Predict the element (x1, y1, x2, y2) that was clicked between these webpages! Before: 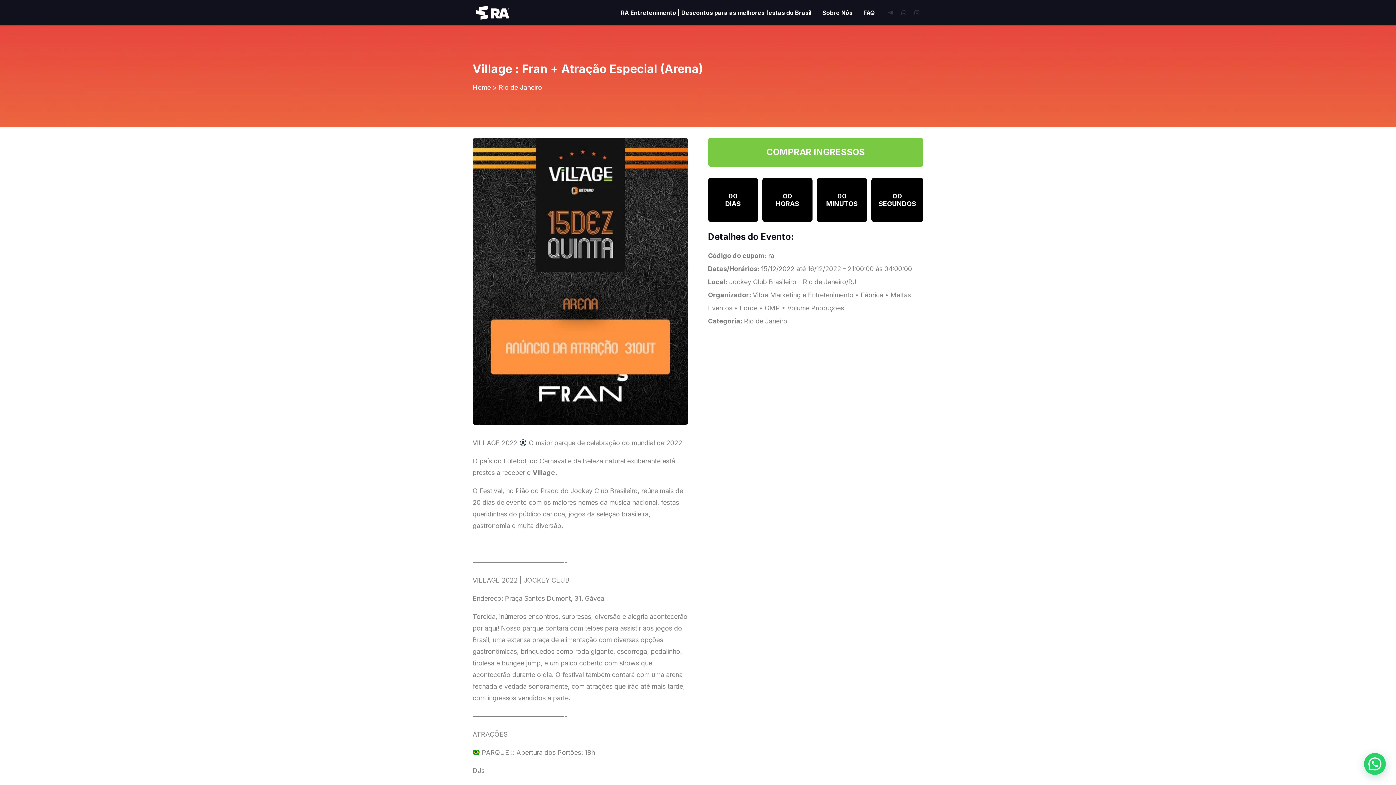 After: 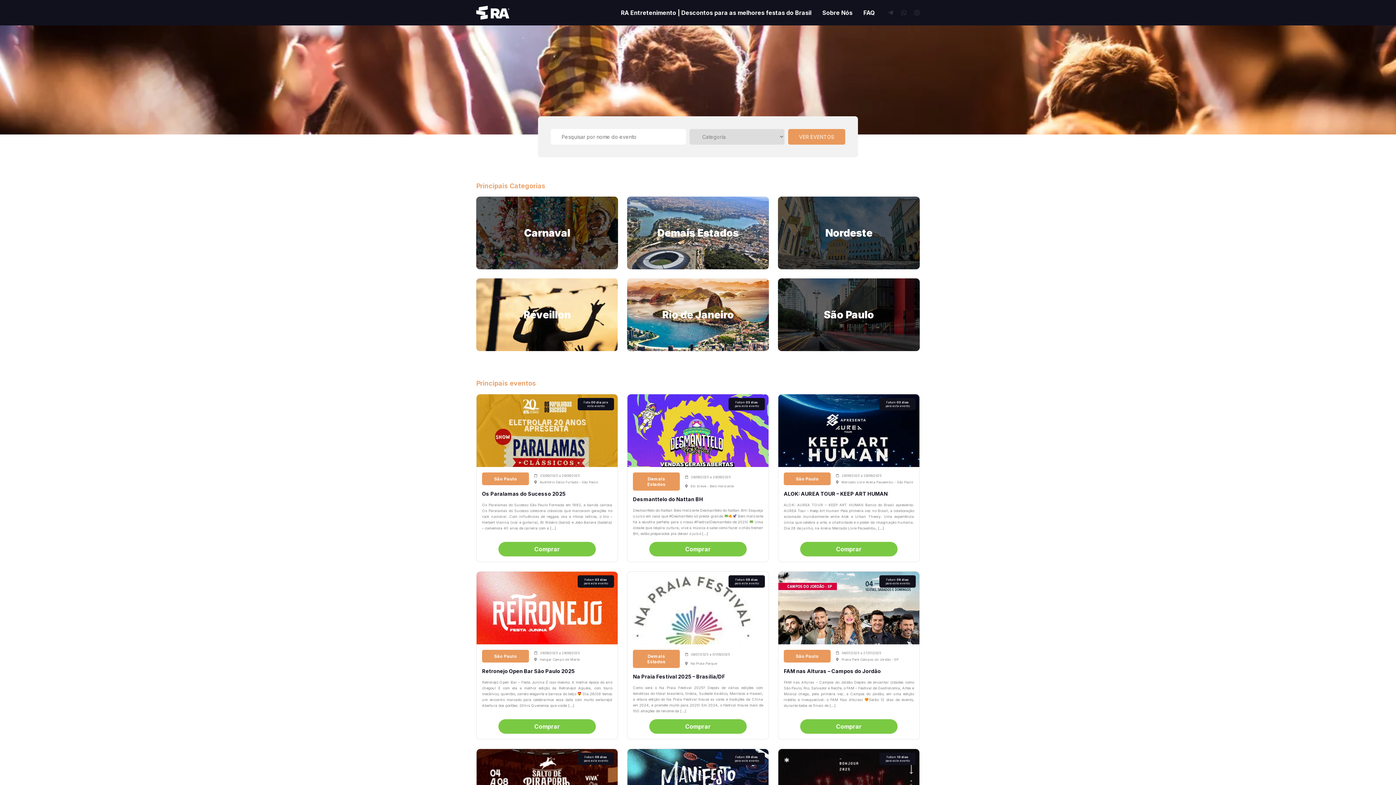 Action: label: RA Entretenimento | Descontos para as melhores festas do Brasil bbox: (615, 5, 817, 20)